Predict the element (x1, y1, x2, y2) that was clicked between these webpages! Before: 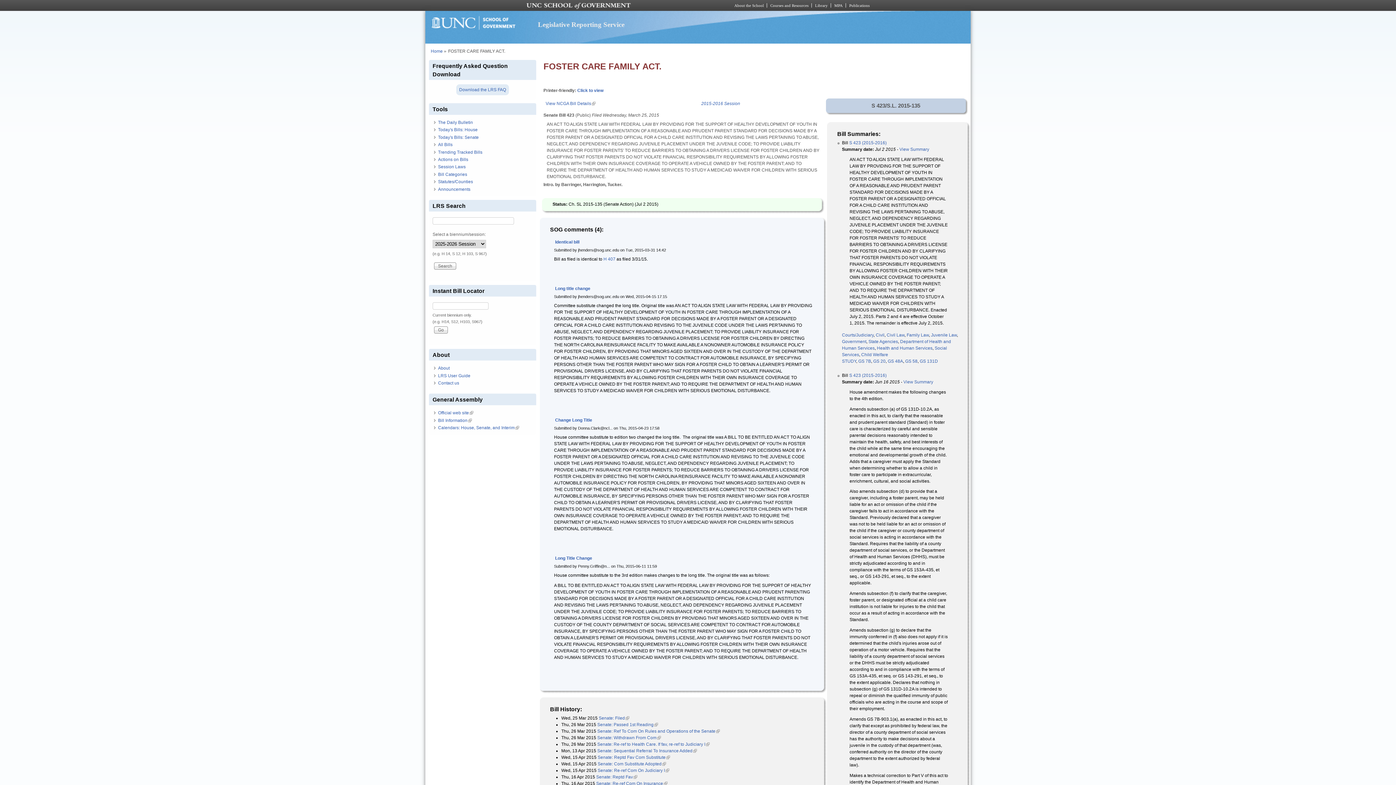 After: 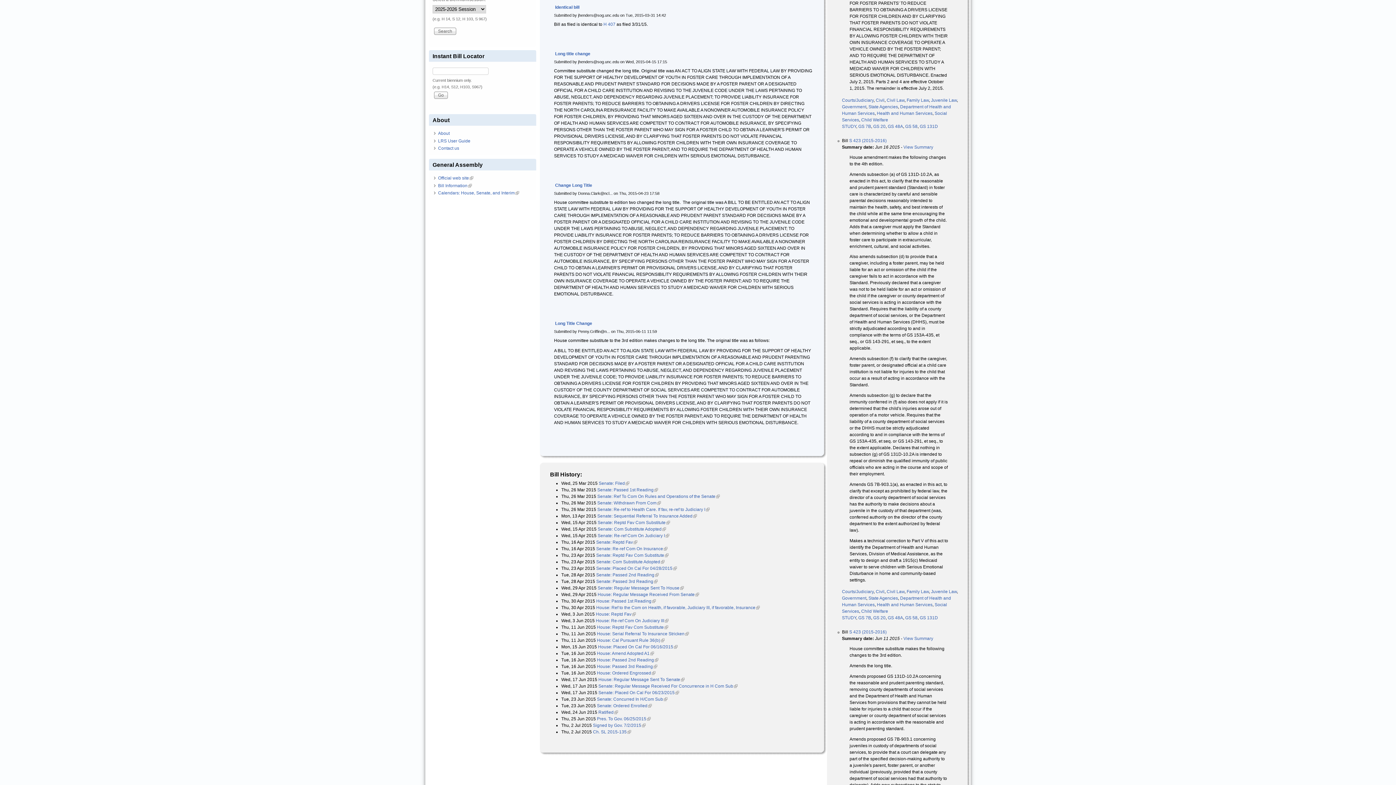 Action: bbox: (555, 239, 579, 244) label: Identical bill